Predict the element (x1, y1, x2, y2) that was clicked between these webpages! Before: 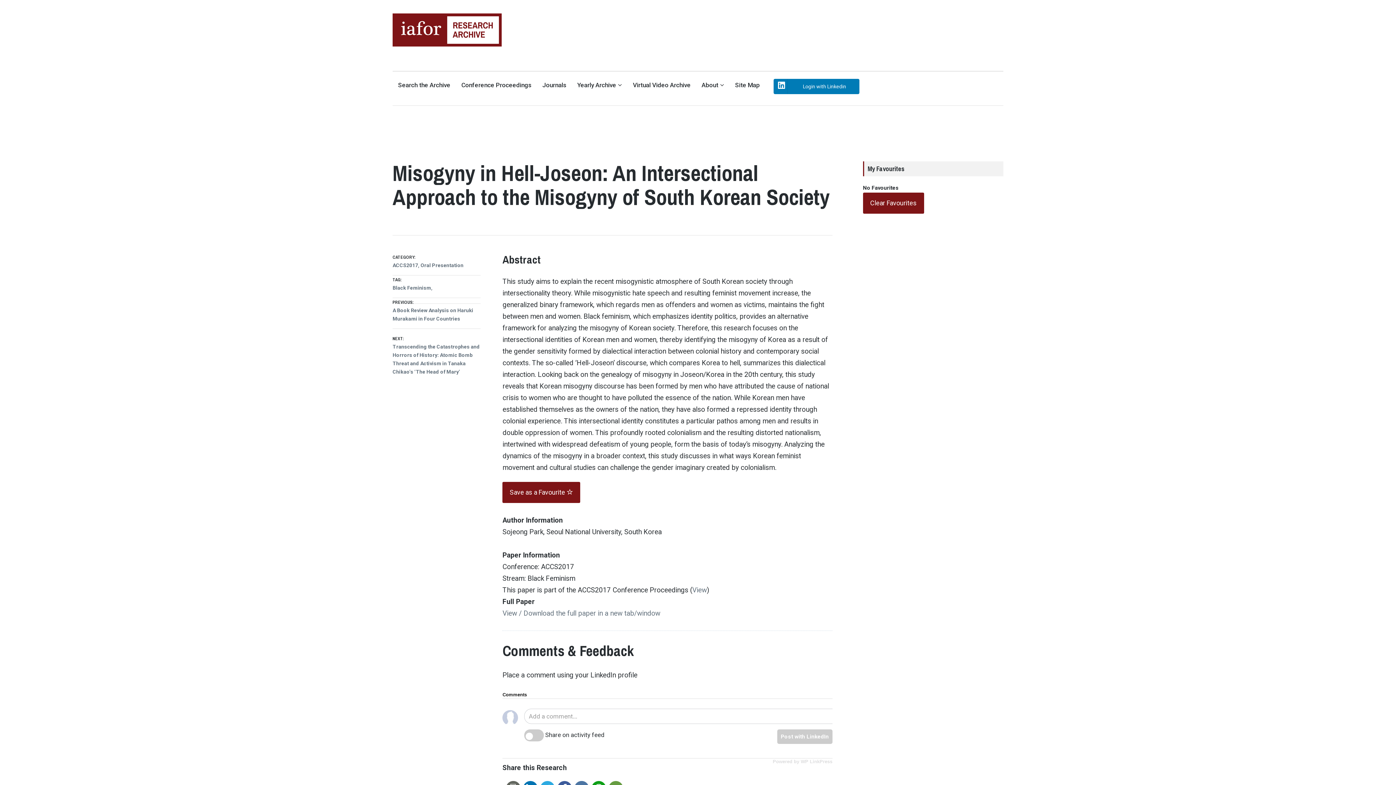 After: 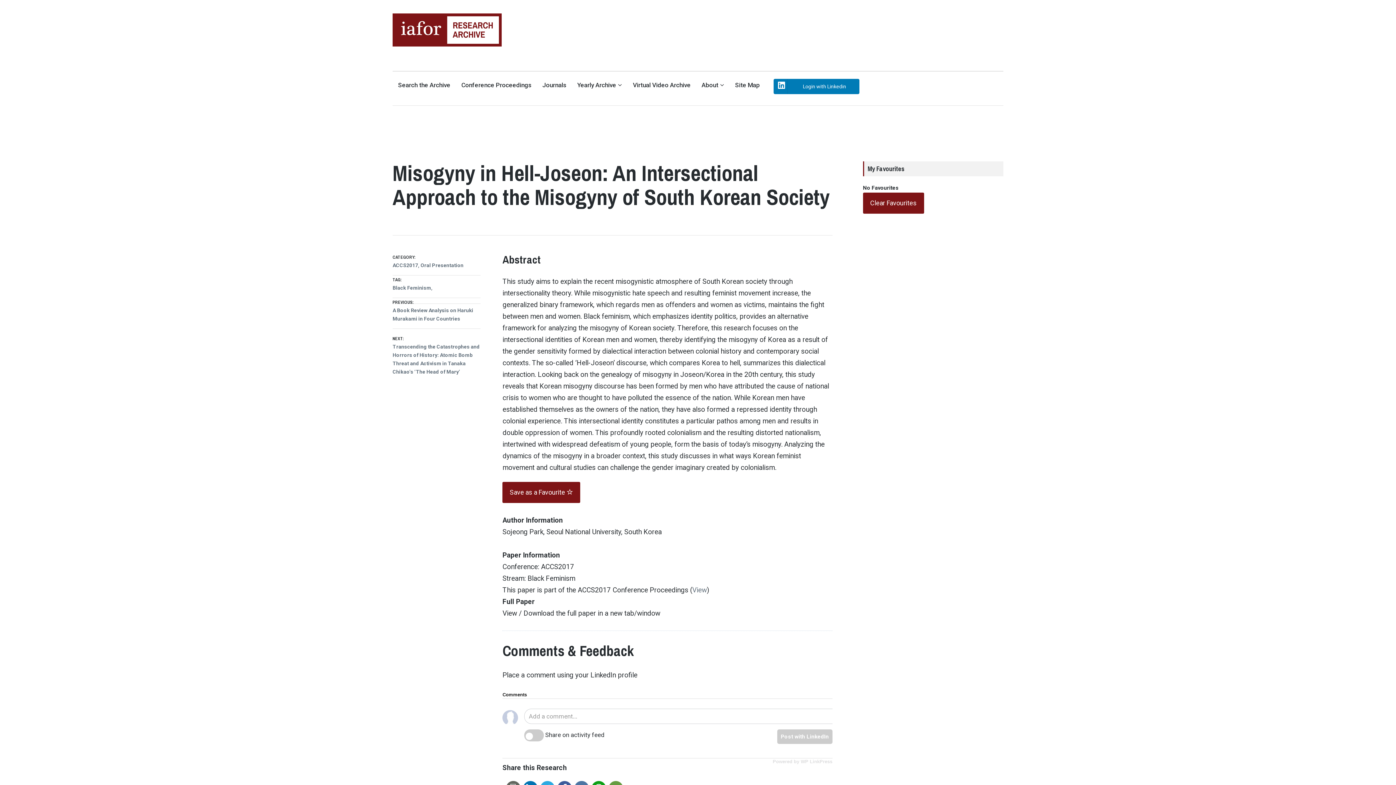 Action: bbox: (502, 609, 660, 617) label: View / Download the full paper in a new tab/window